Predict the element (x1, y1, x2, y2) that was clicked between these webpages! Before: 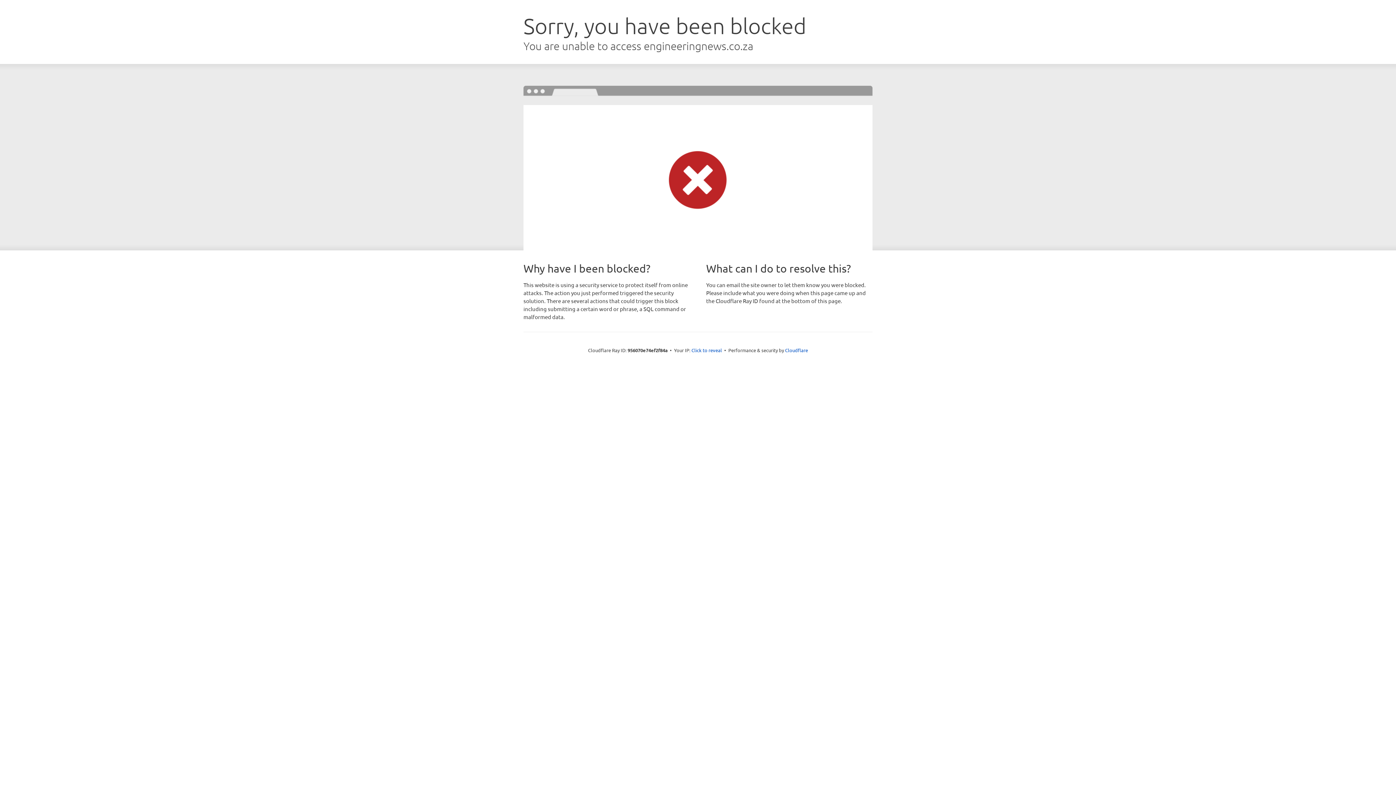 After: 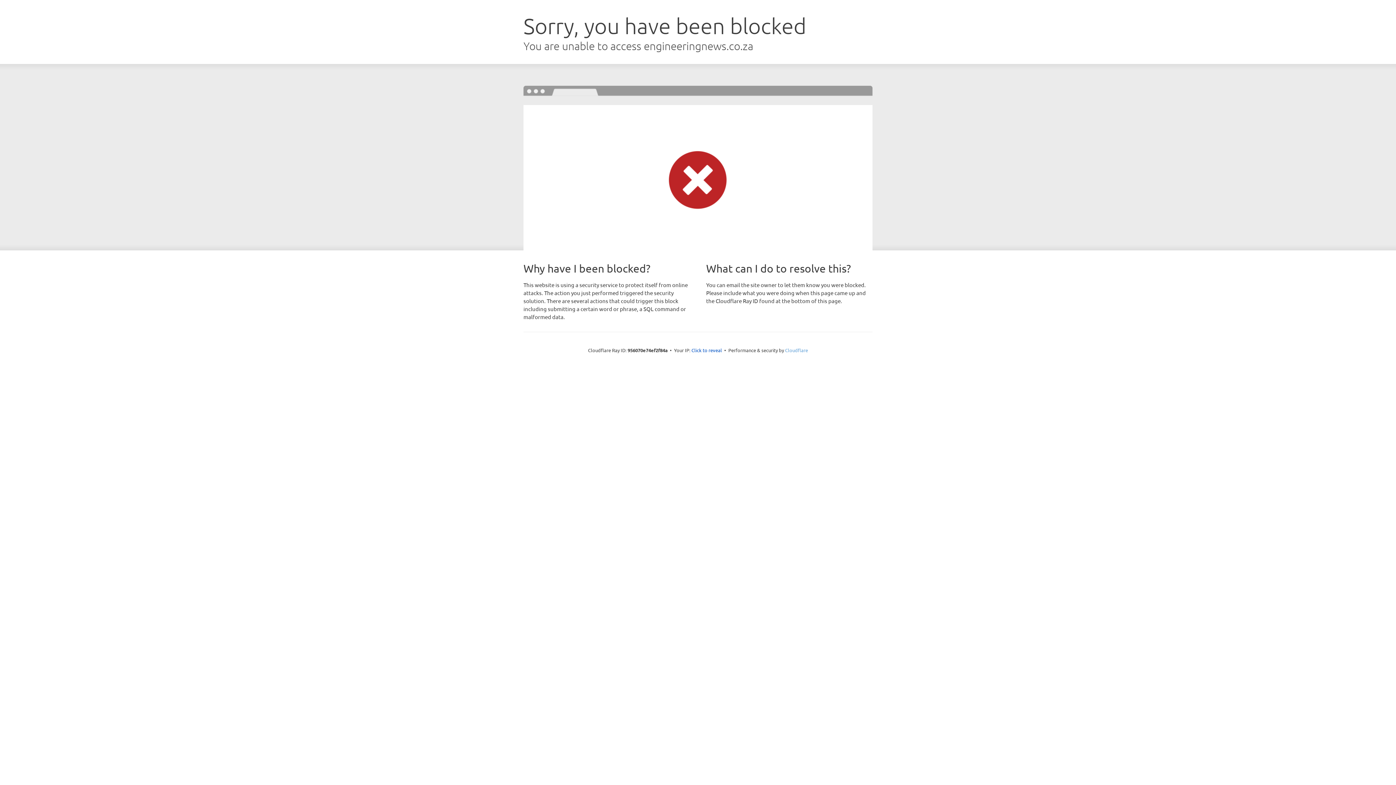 Action: label: Cloudflare bbox: (785, 347, 808, 353)